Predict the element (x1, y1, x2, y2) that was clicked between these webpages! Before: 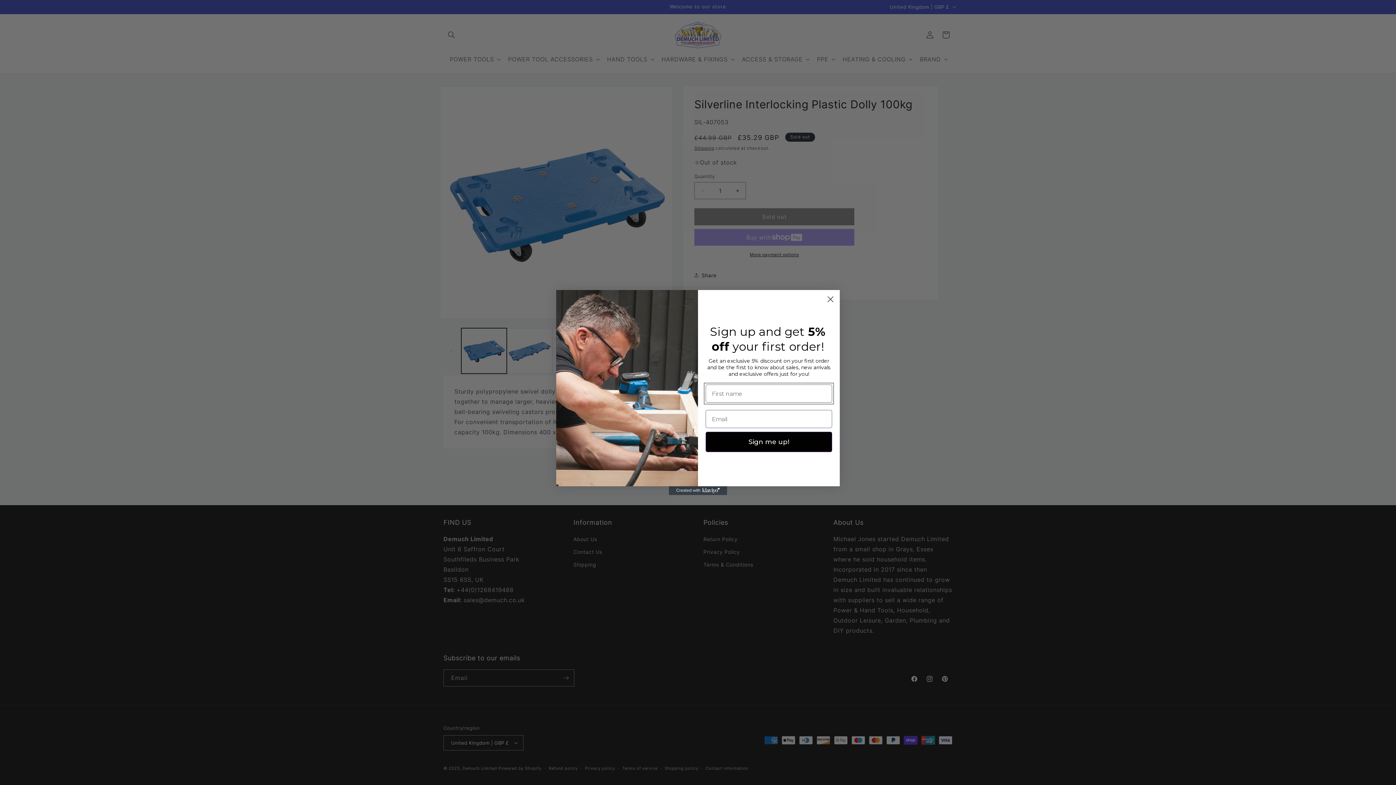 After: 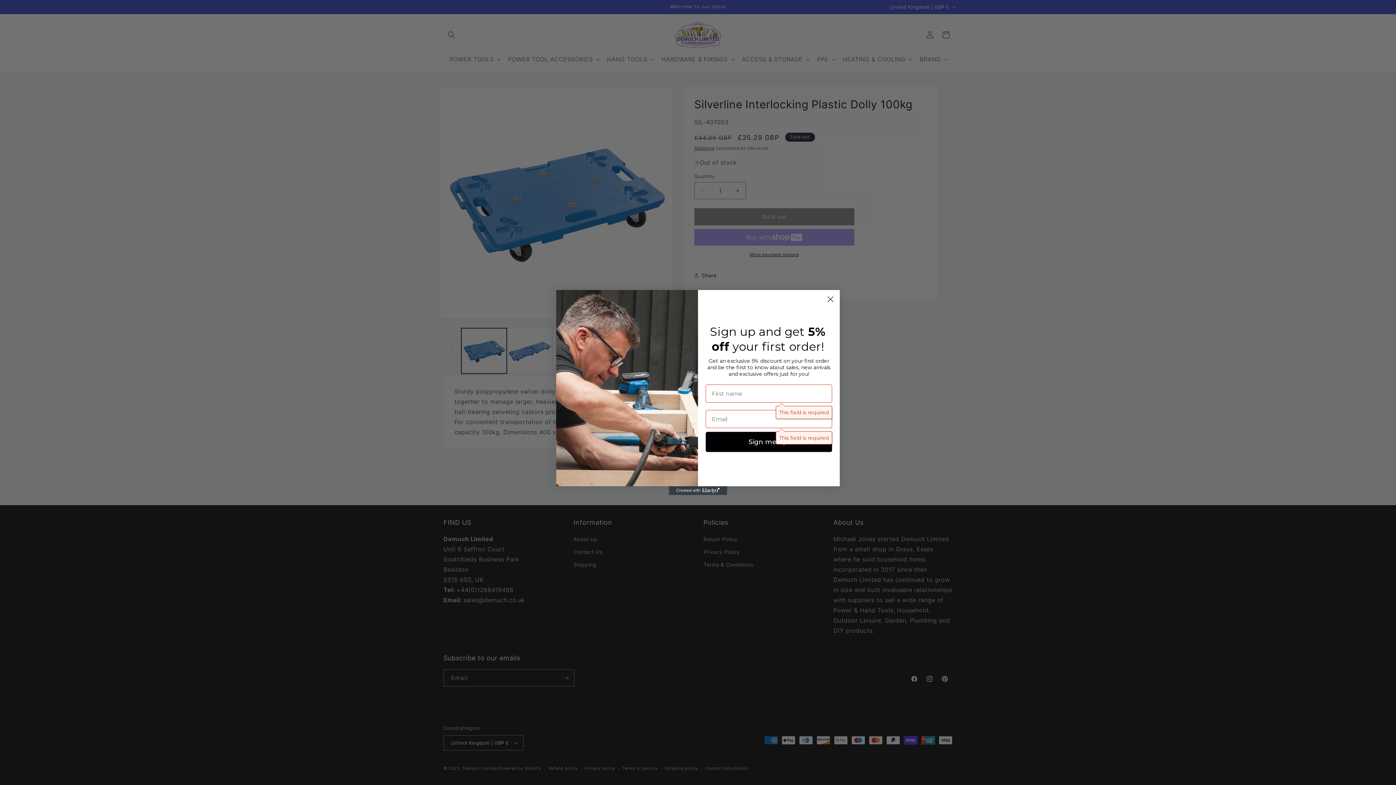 Action: label: Sign me up! bbox: (705, 432, 832, 452)